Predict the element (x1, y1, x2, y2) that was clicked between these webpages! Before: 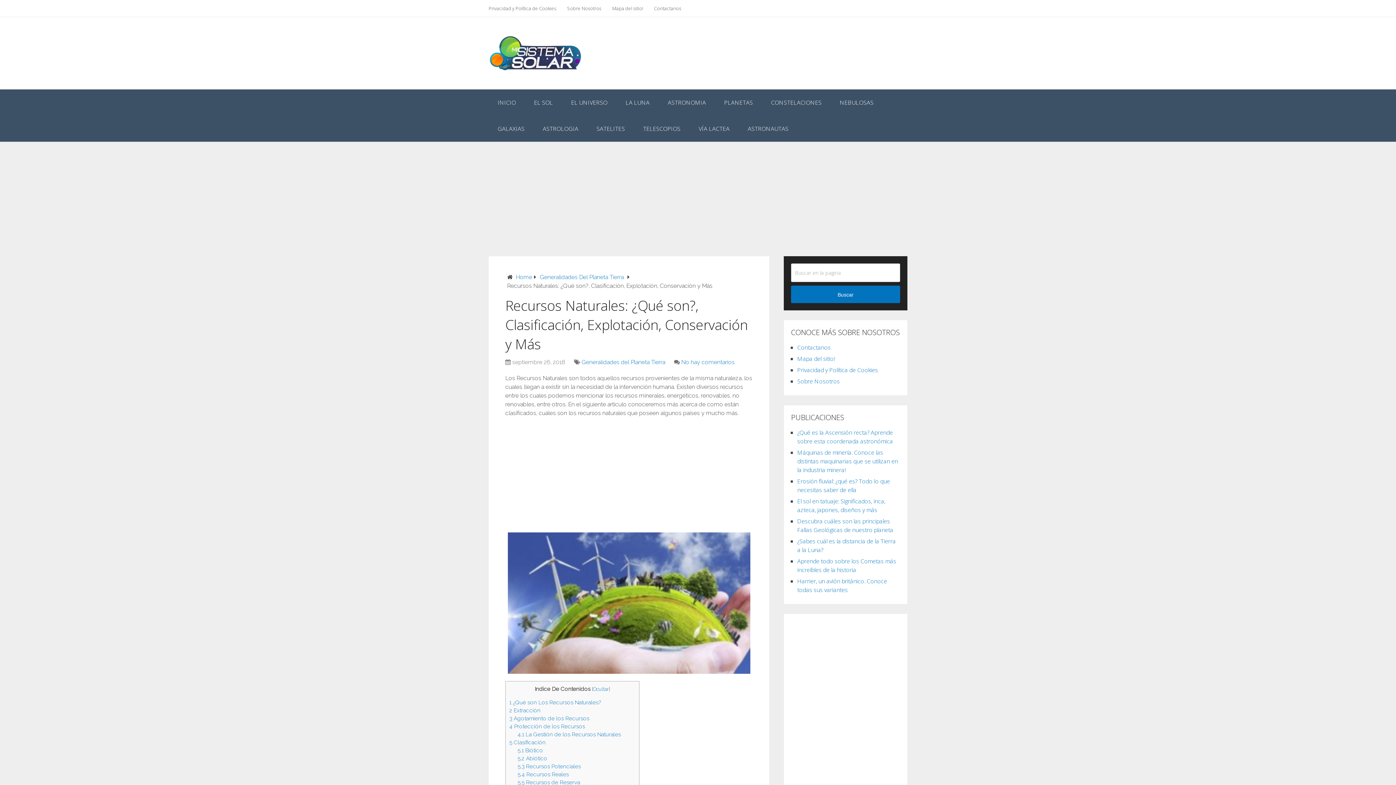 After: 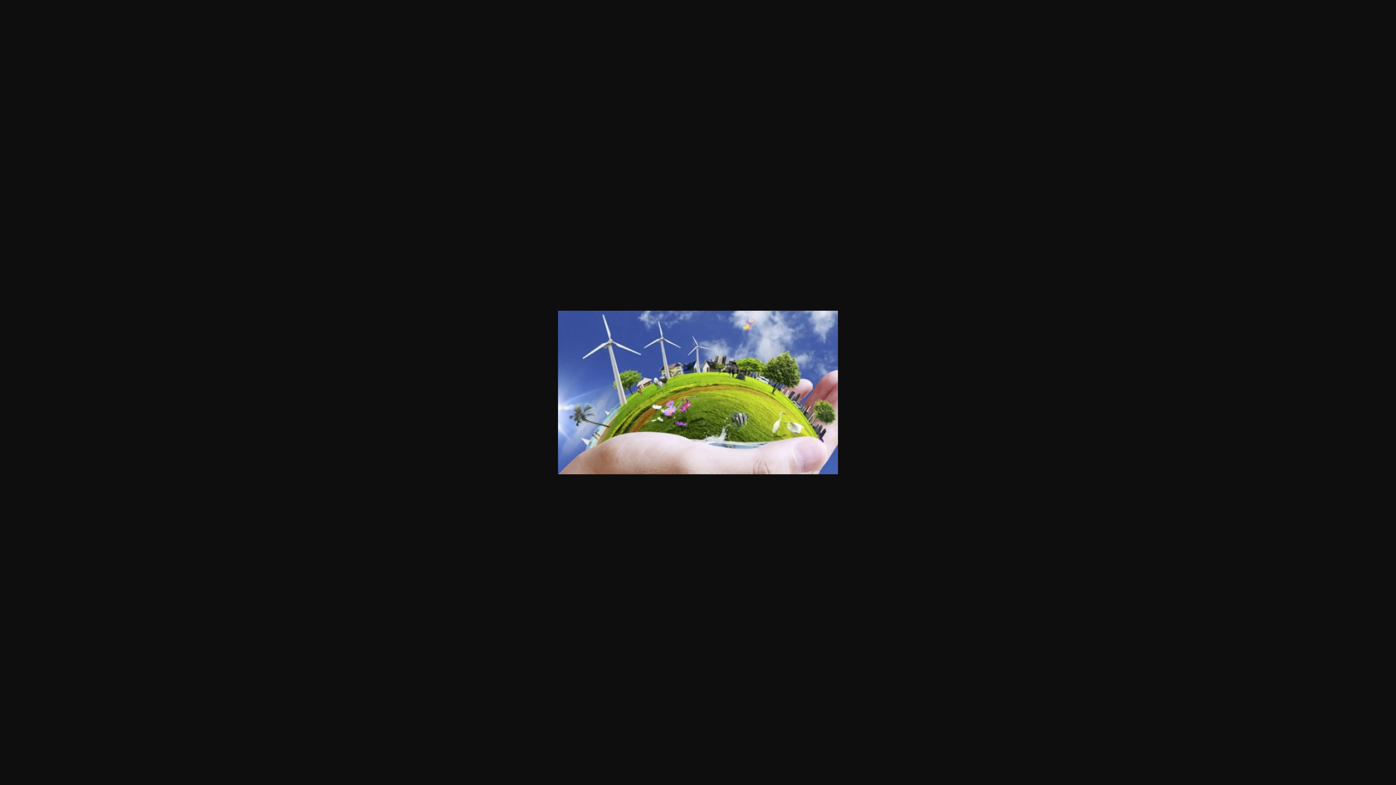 Action: bbox: (505, 532, 752, 674)